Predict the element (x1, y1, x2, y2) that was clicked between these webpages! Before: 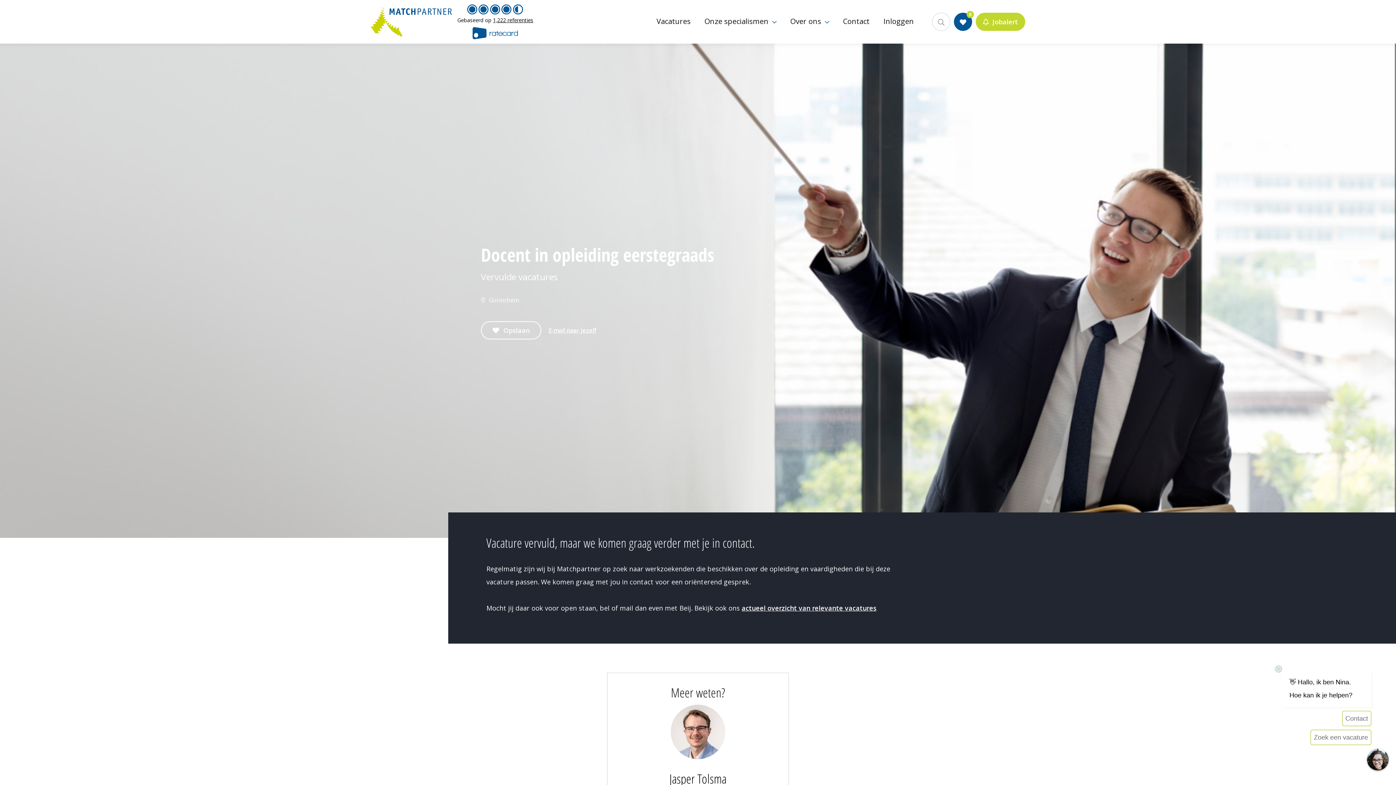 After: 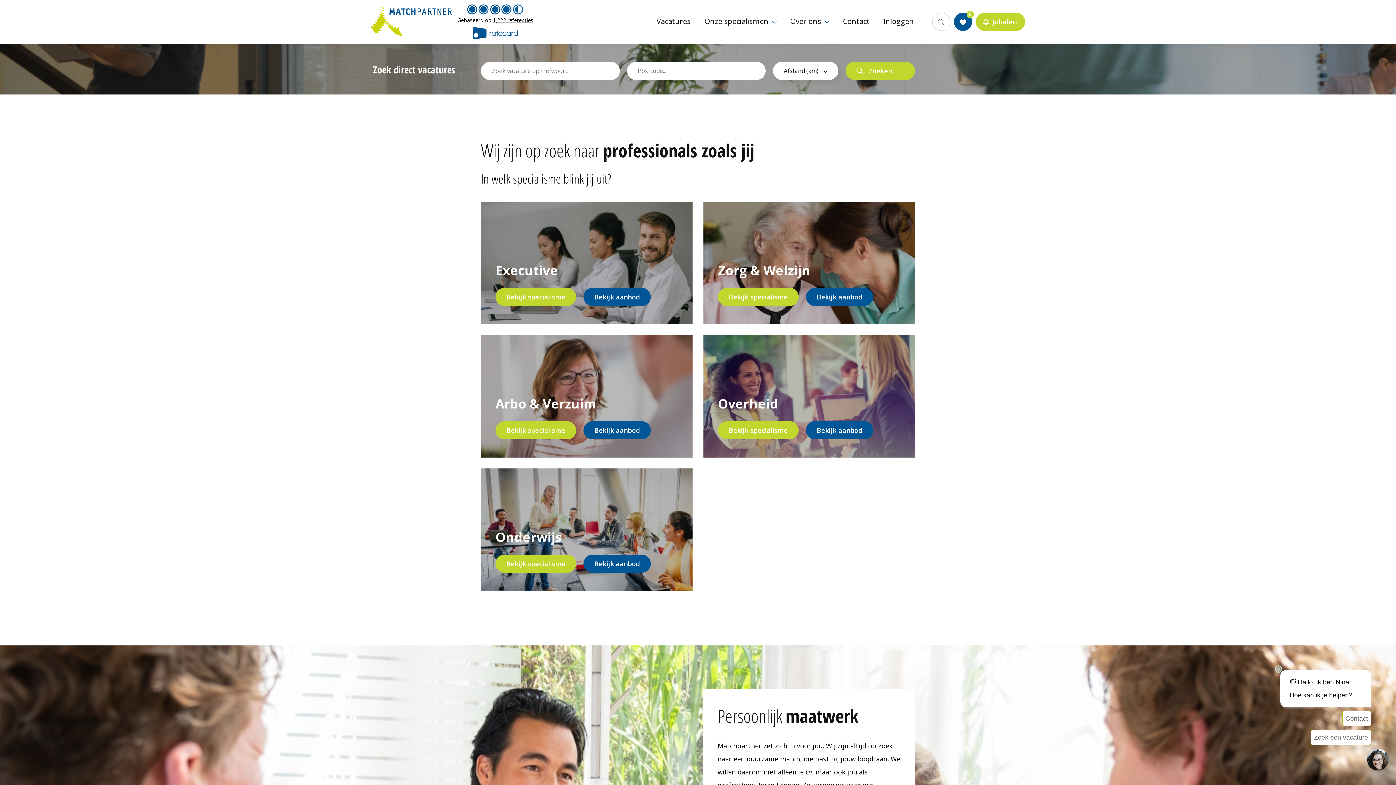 Action: bbox: (370, 7, 452, 36)